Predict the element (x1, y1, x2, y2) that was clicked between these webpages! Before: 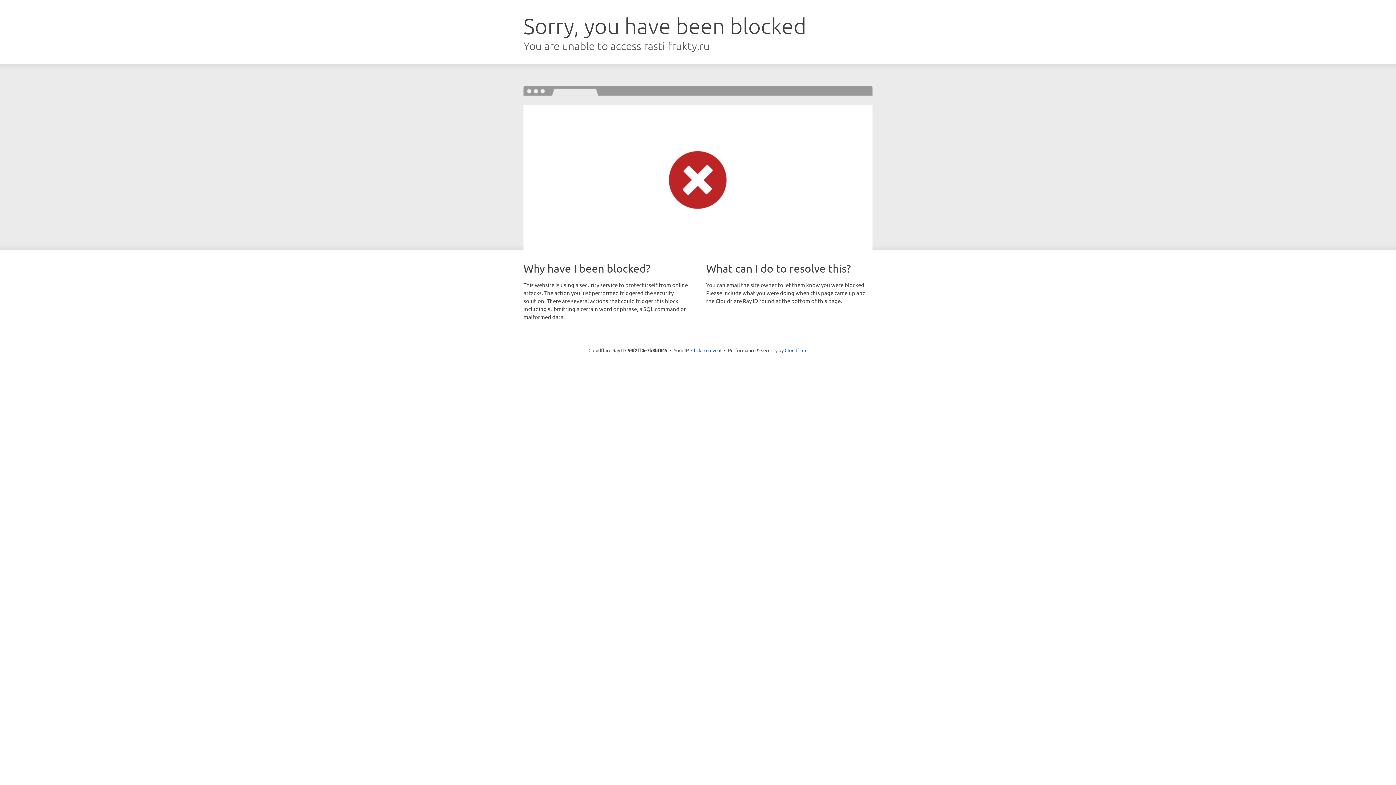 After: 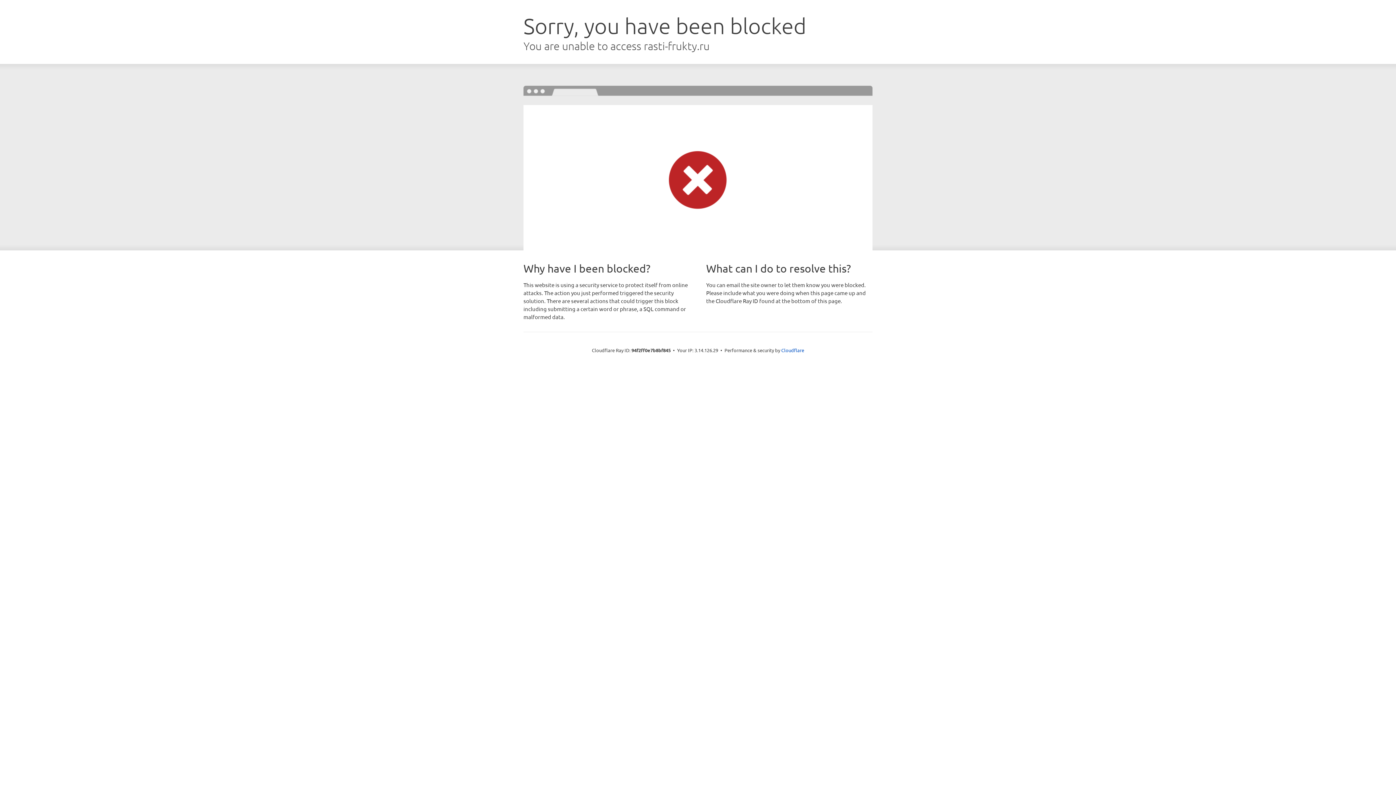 Action: bbox: (691, 346, 721, 353) label: Click to reveal